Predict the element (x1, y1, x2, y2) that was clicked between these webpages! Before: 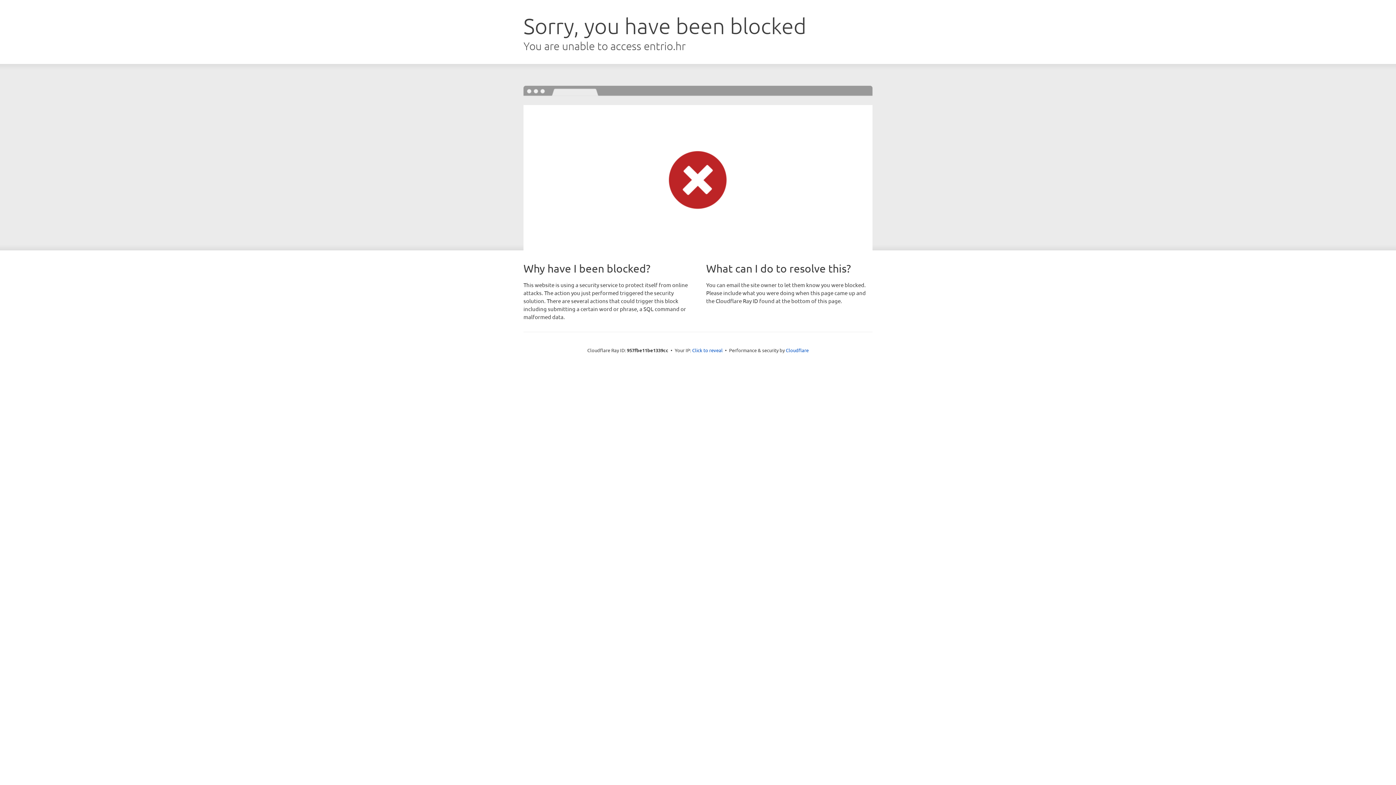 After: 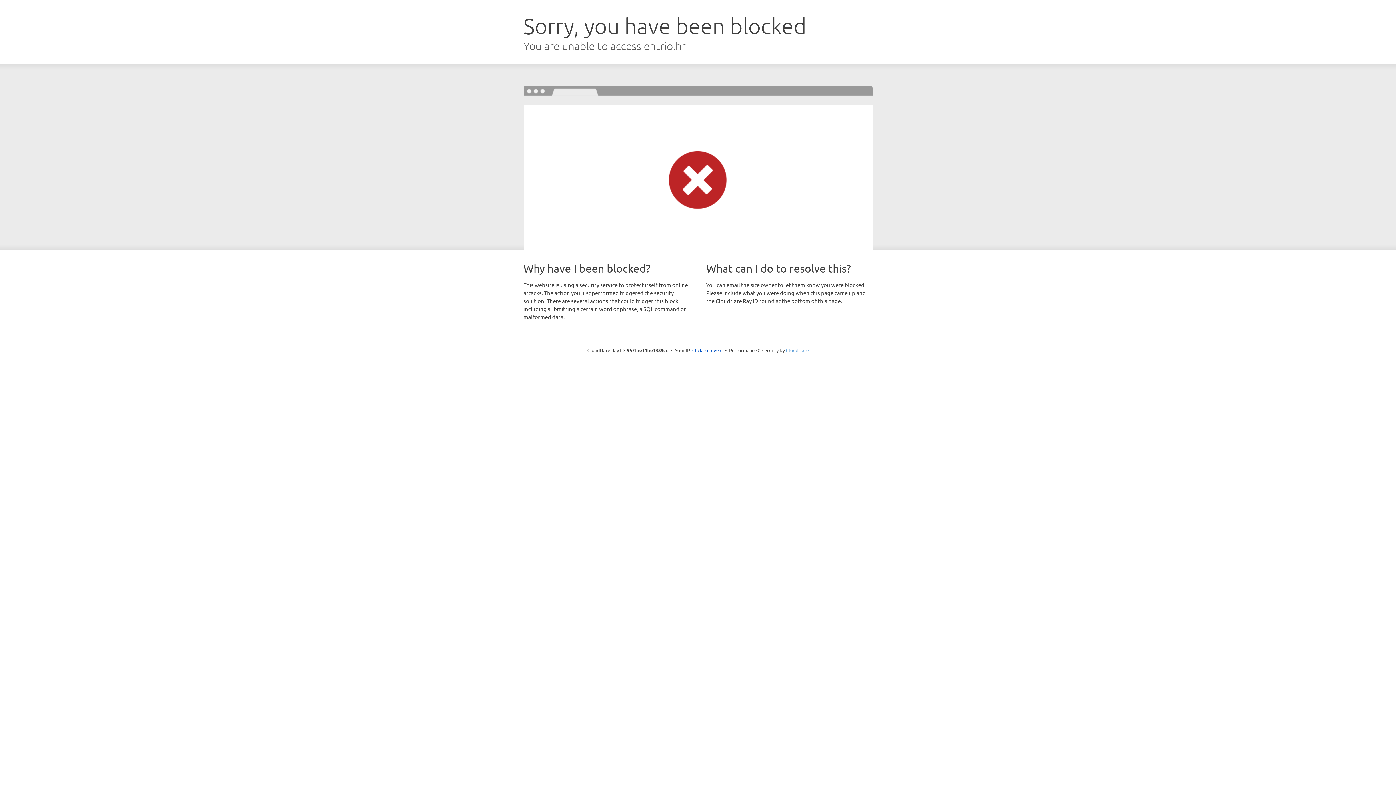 Action: label: Cloudflare bbox: (786, 347, 808, 353)